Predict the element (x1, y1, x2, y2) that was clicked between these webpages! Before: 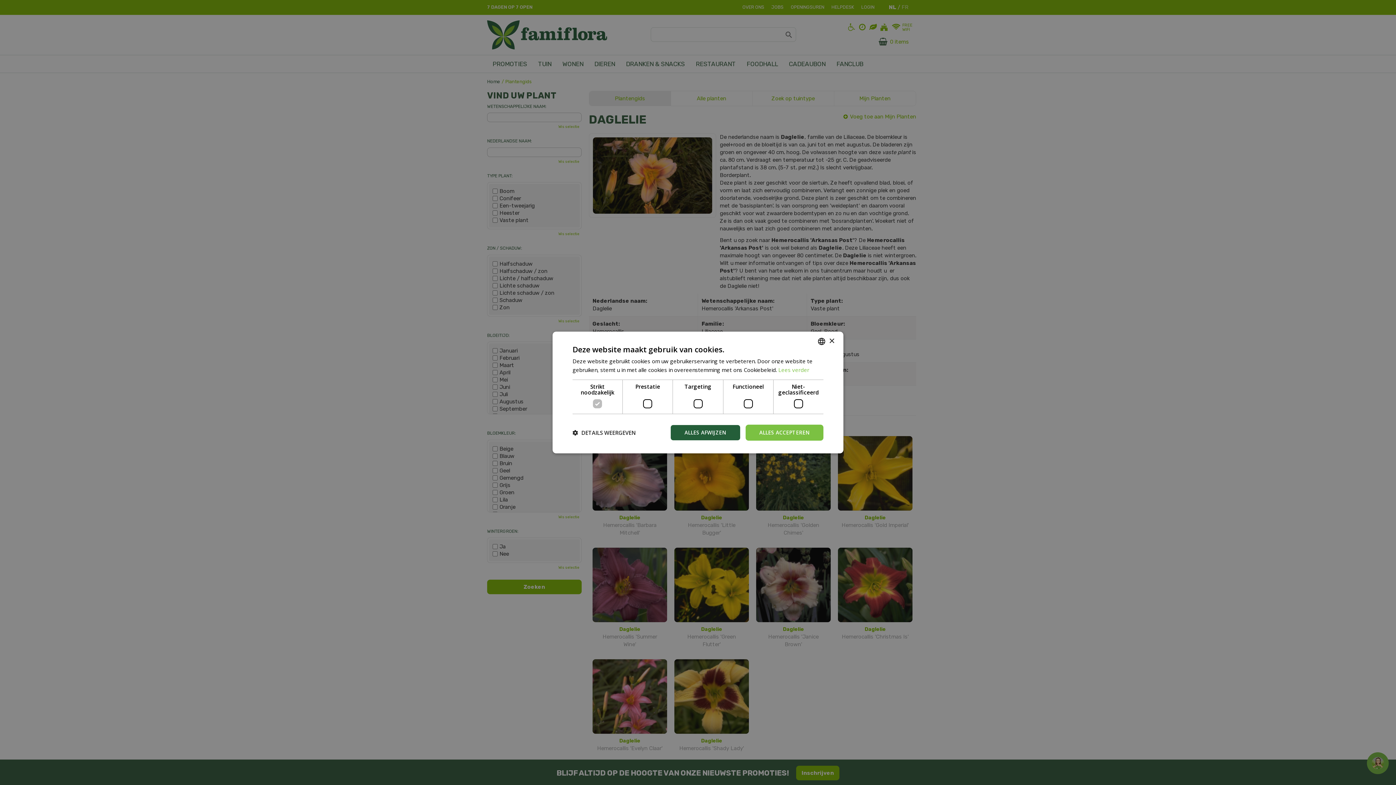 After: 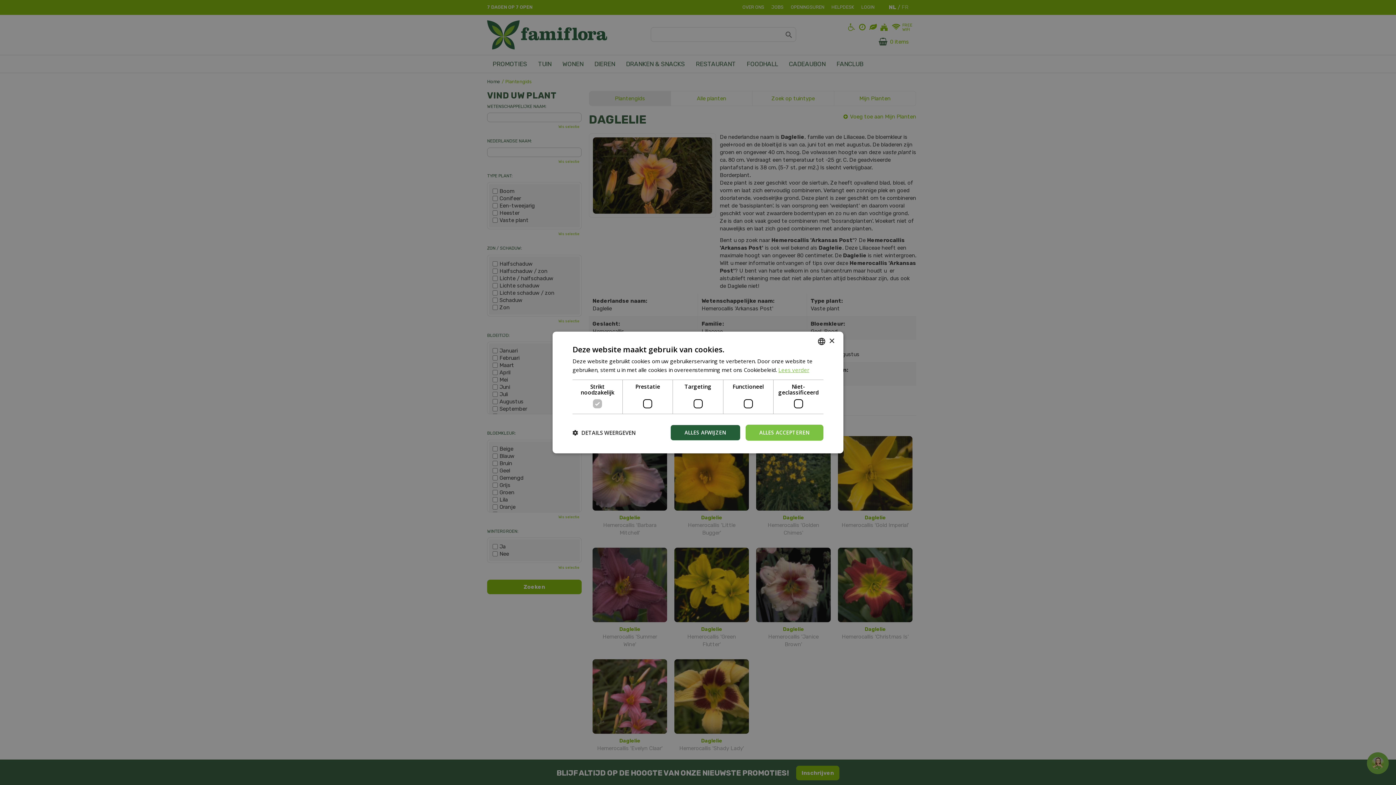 Action: bbox: (778, 366, 809, 373) label: Lees verder, opens a new window